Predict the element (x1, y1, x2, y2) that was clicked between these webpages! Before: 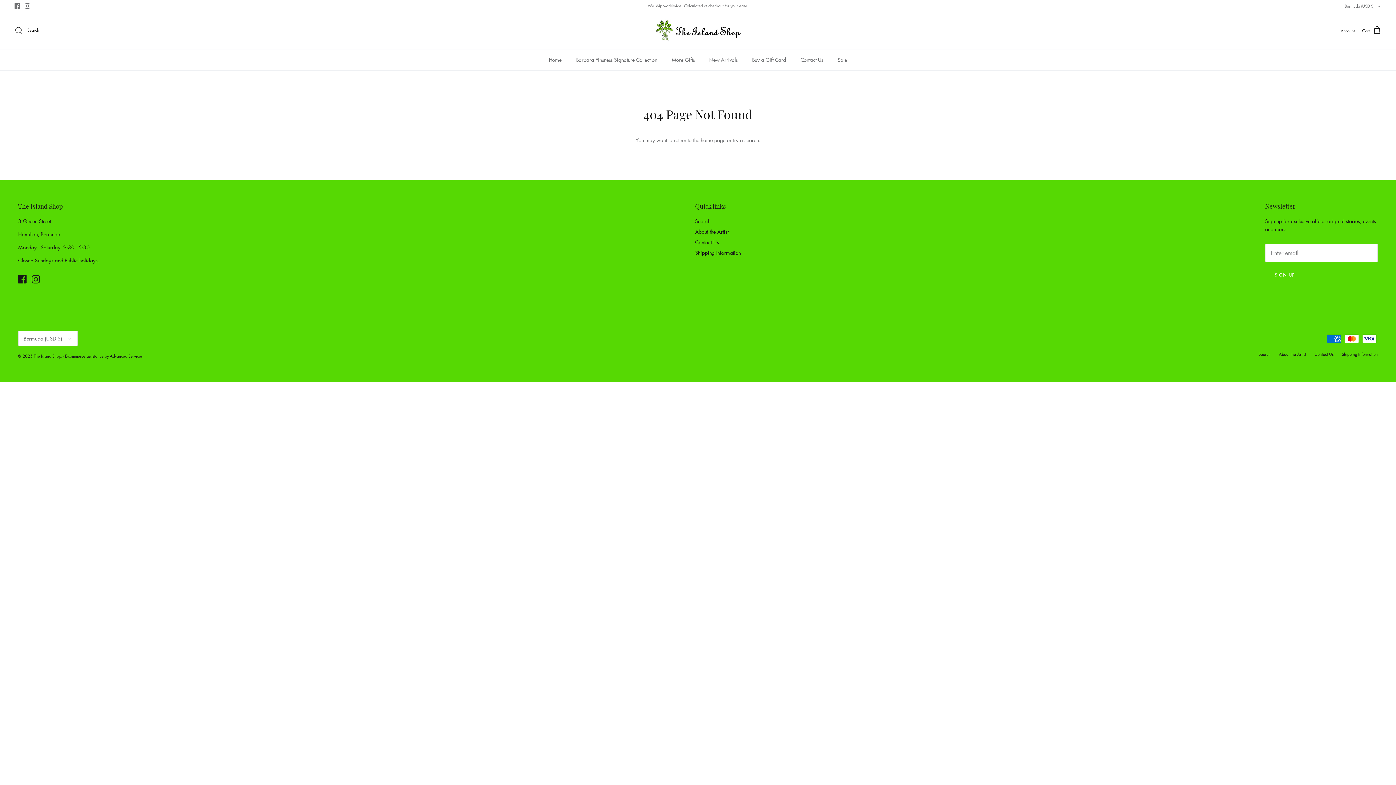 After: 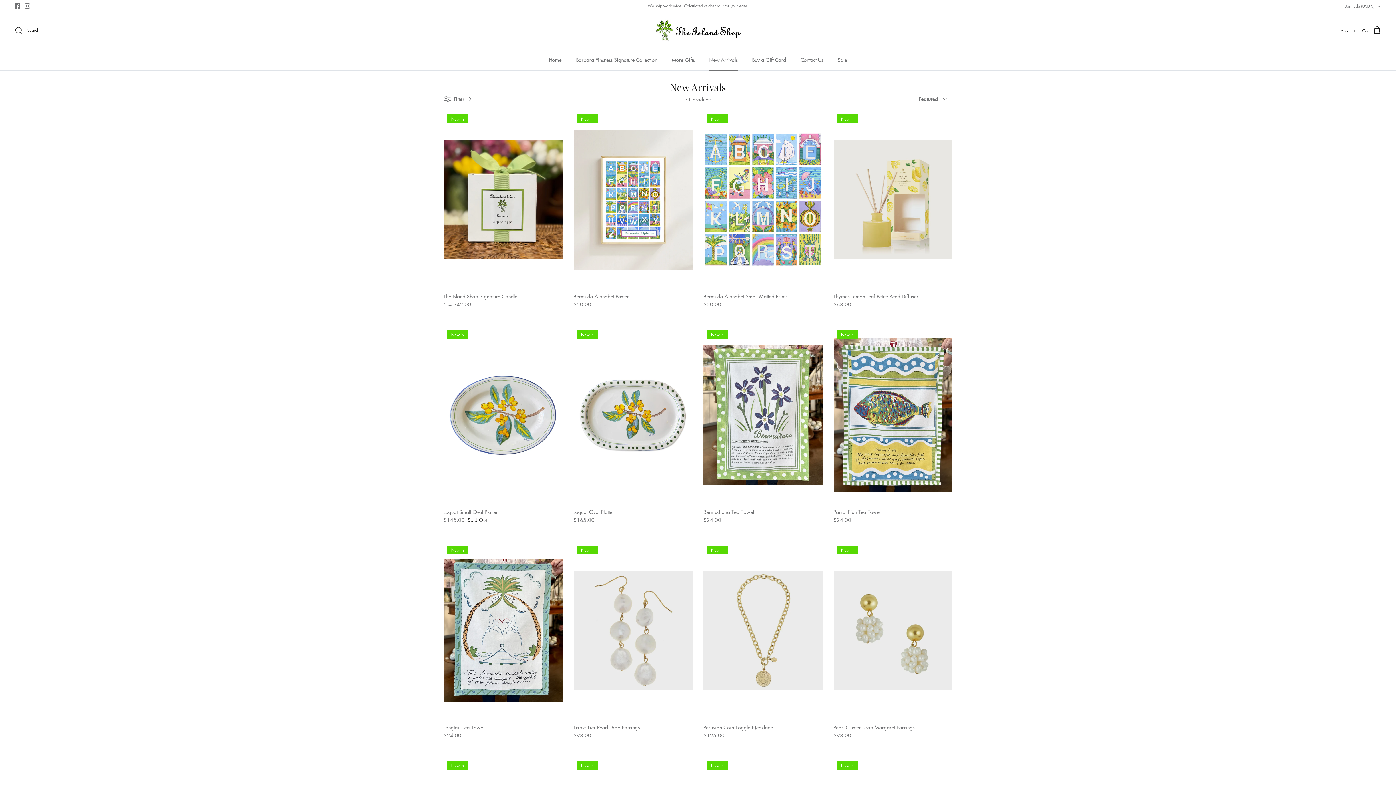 Action: bbox: (702, 49, 744, 70) label: New Arrivals